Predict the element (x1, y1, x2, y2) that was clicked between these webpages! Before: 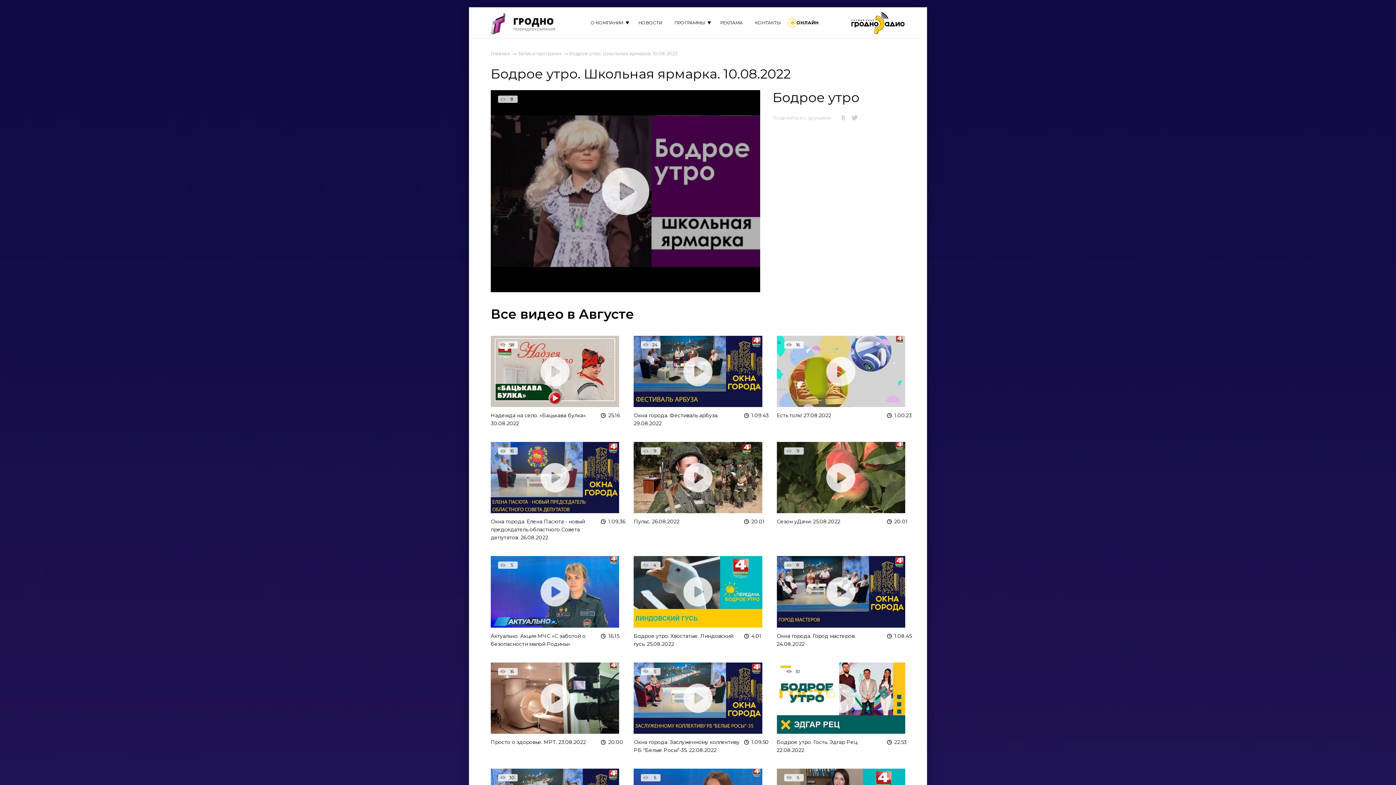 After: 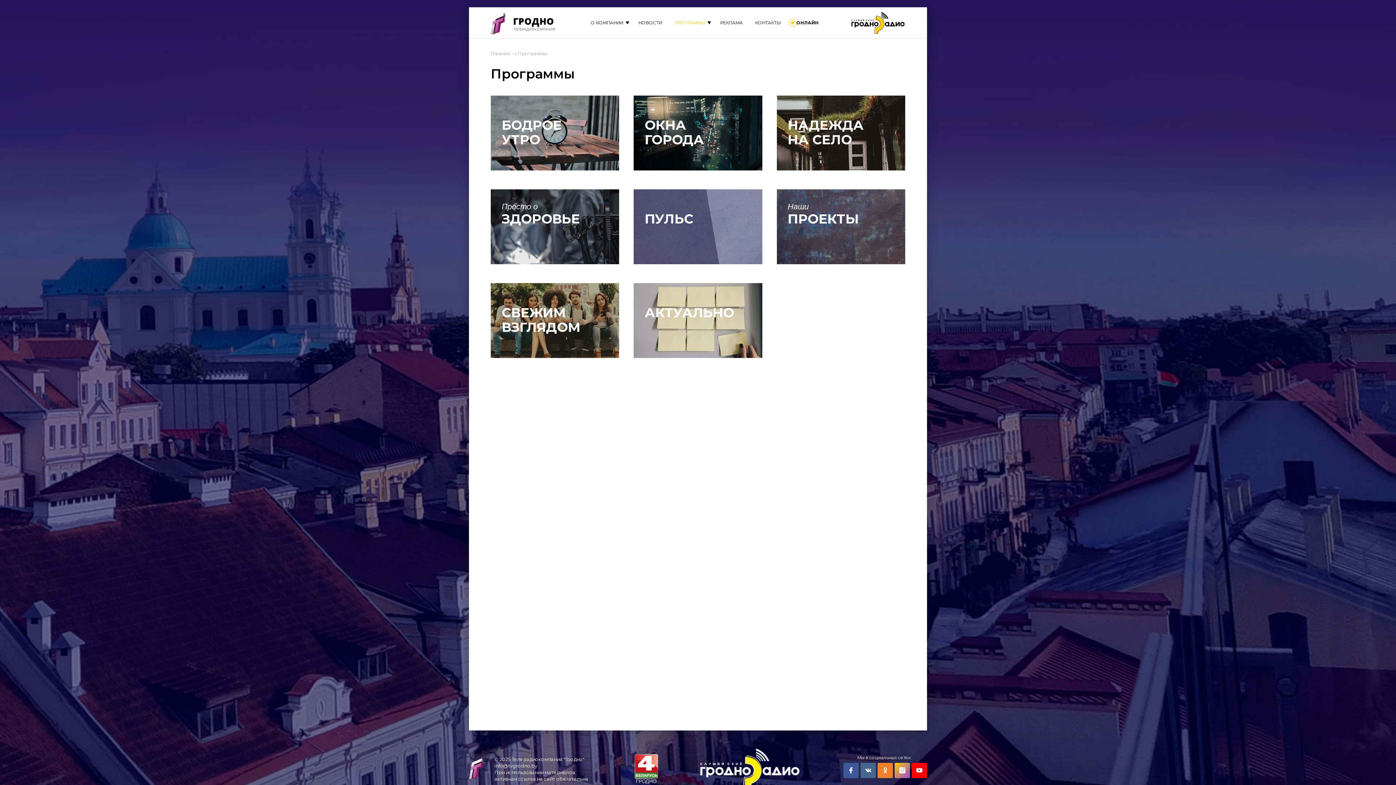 Action: label: ПРОГРАММЫ bbox: (669, 7, 710, 38)